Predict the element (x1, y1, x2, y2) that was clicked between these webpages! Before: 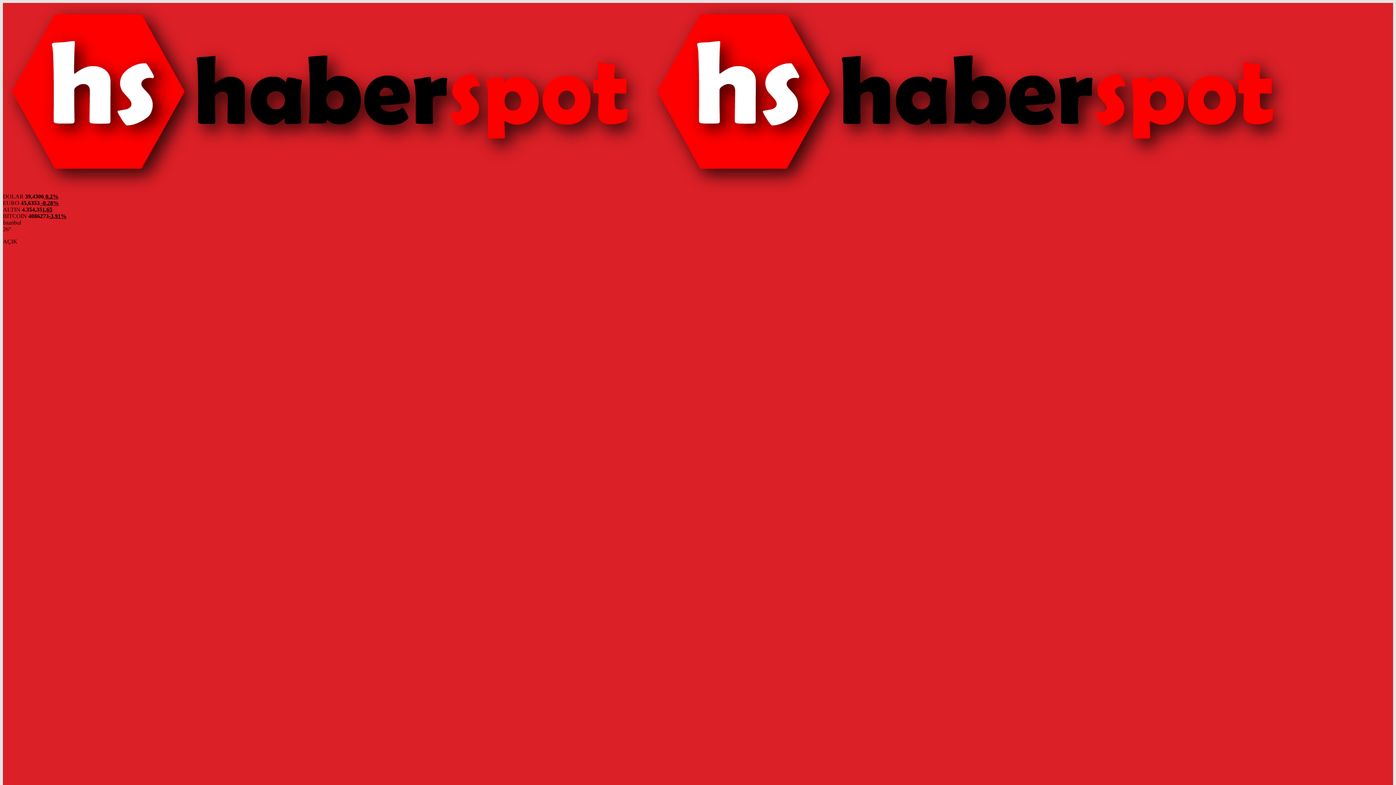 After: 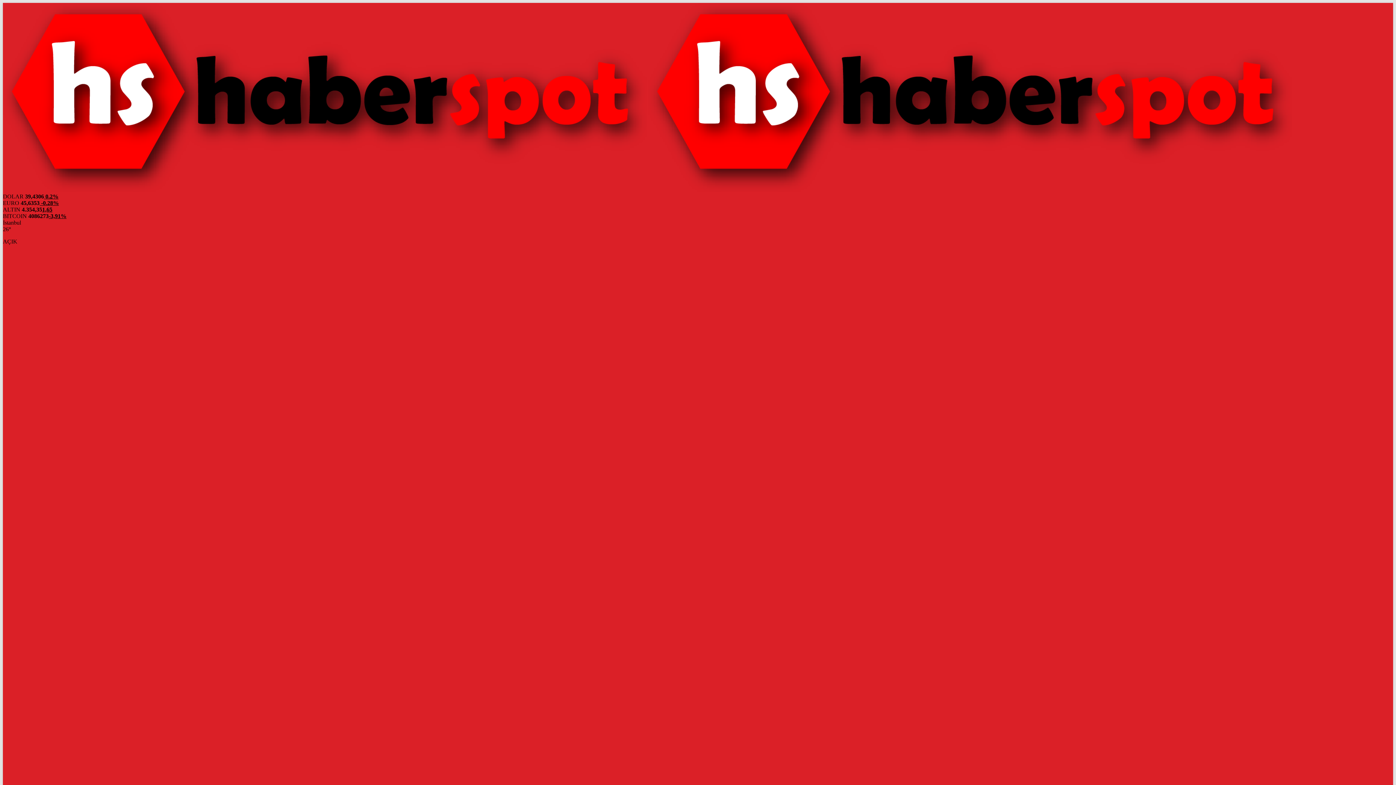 Action: bbox: (2, 186, 646, 193)